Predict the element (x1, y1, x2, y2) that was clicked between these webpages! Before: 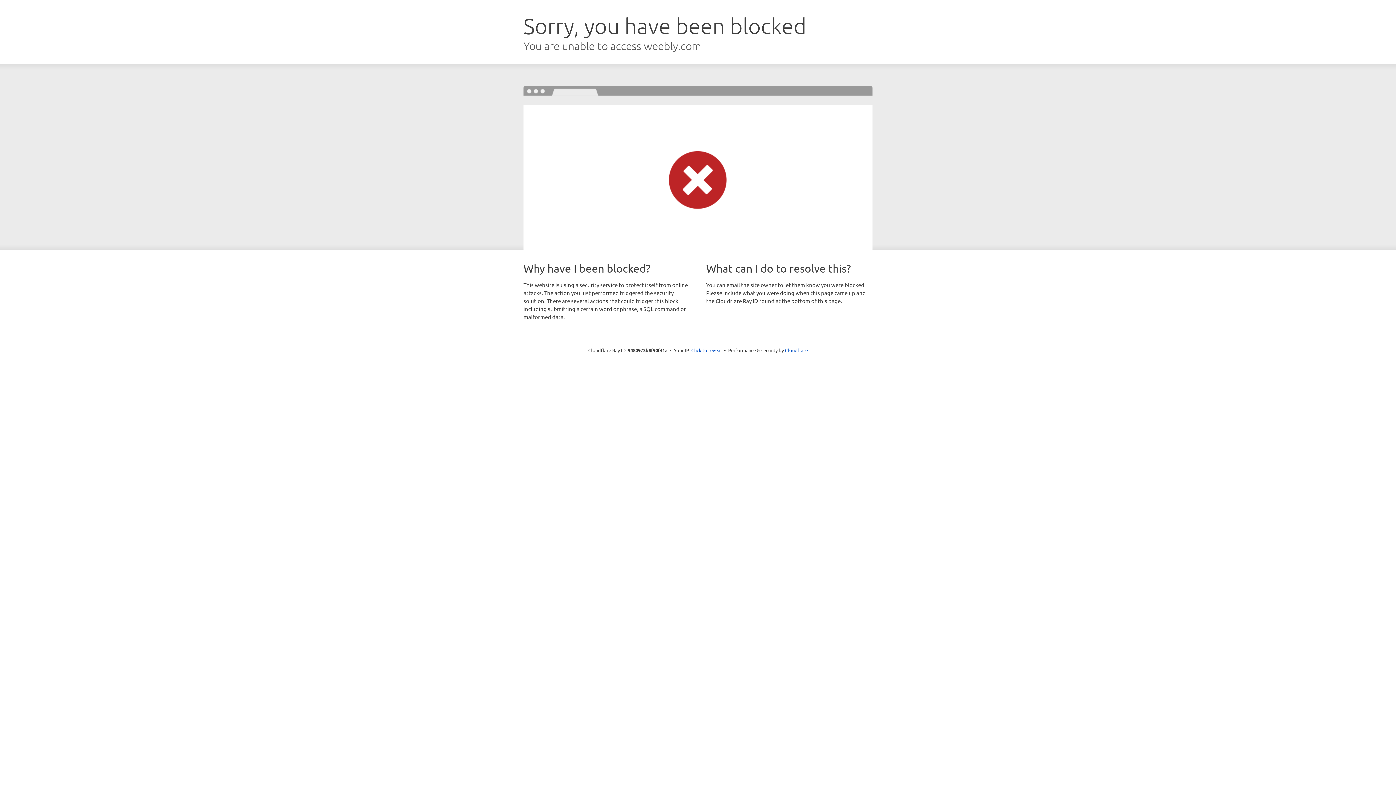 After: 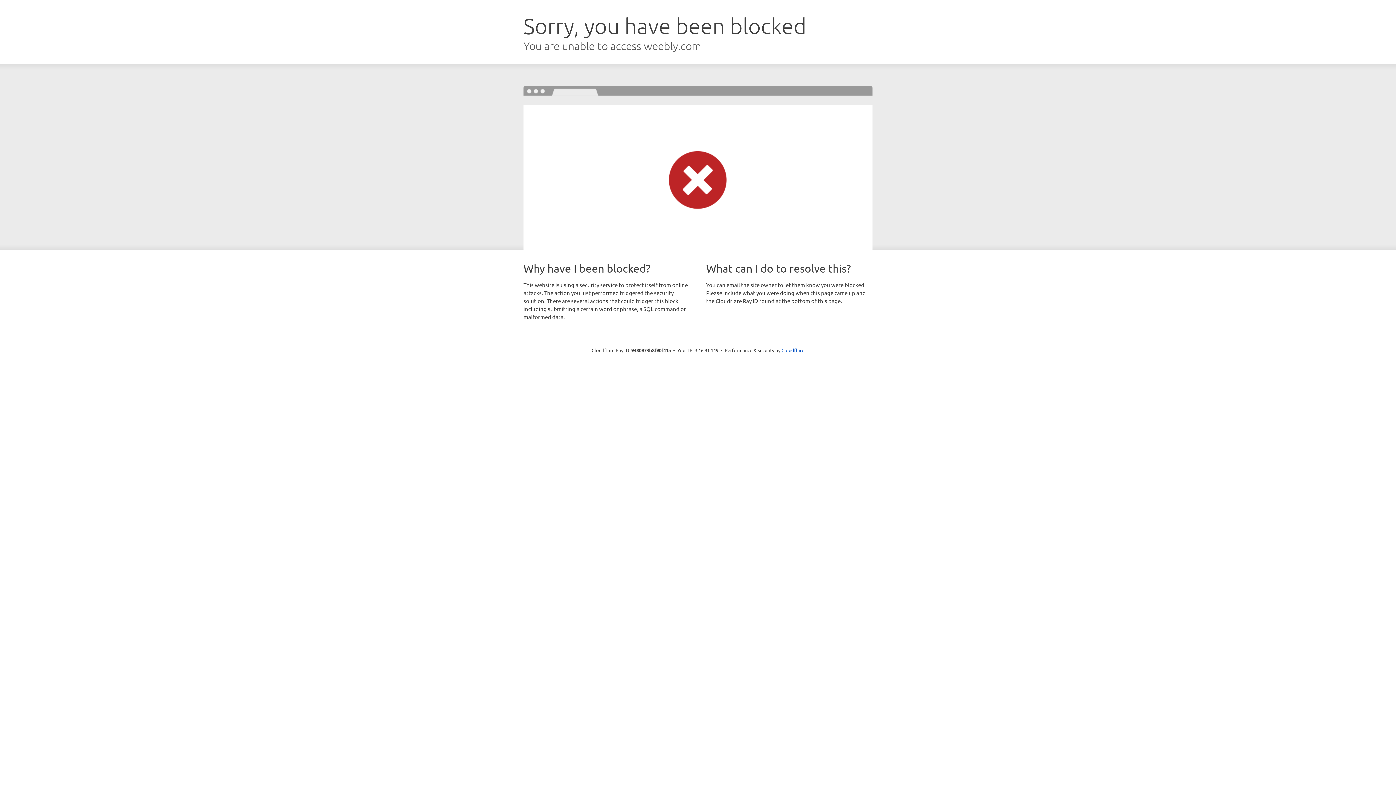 Action: bbox: (691, 346, 722, 353) label: Click to reveal